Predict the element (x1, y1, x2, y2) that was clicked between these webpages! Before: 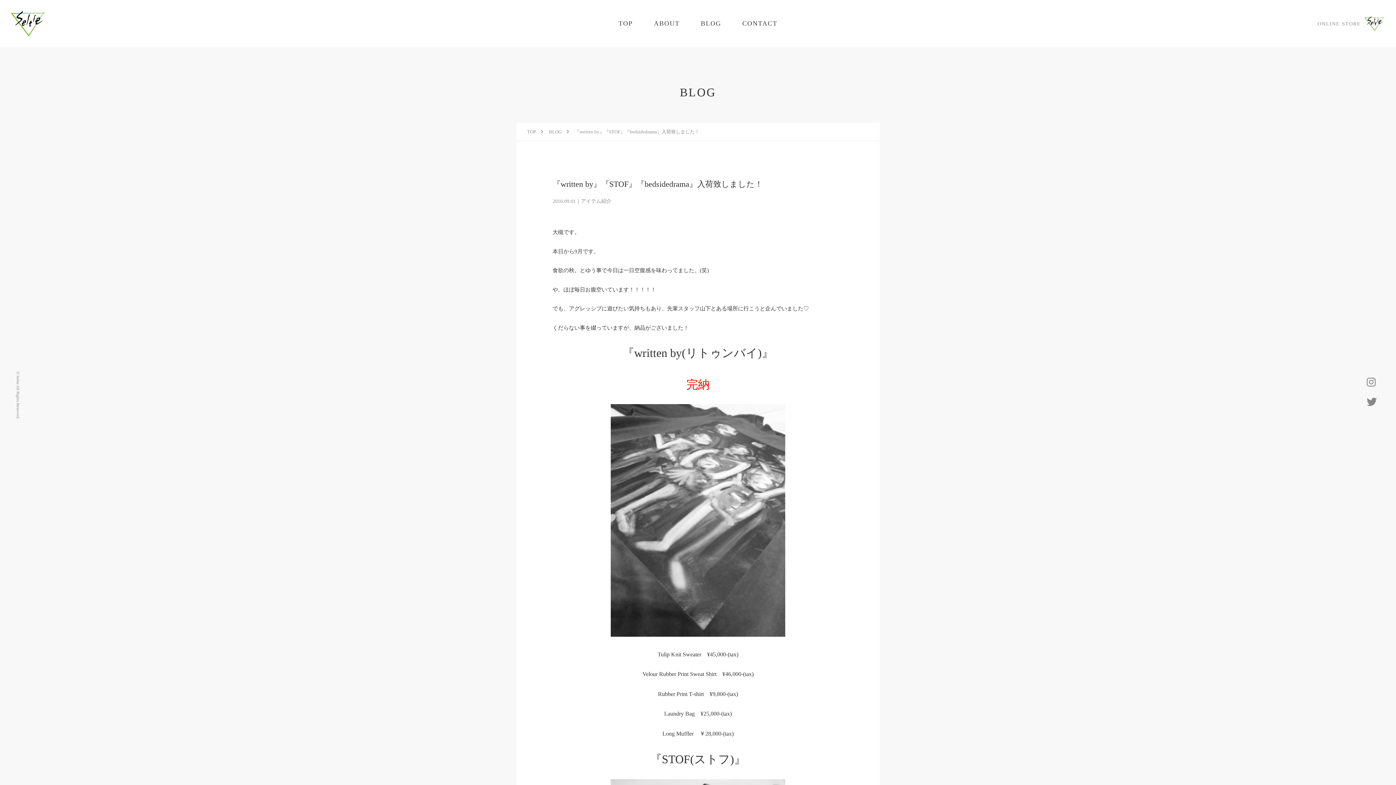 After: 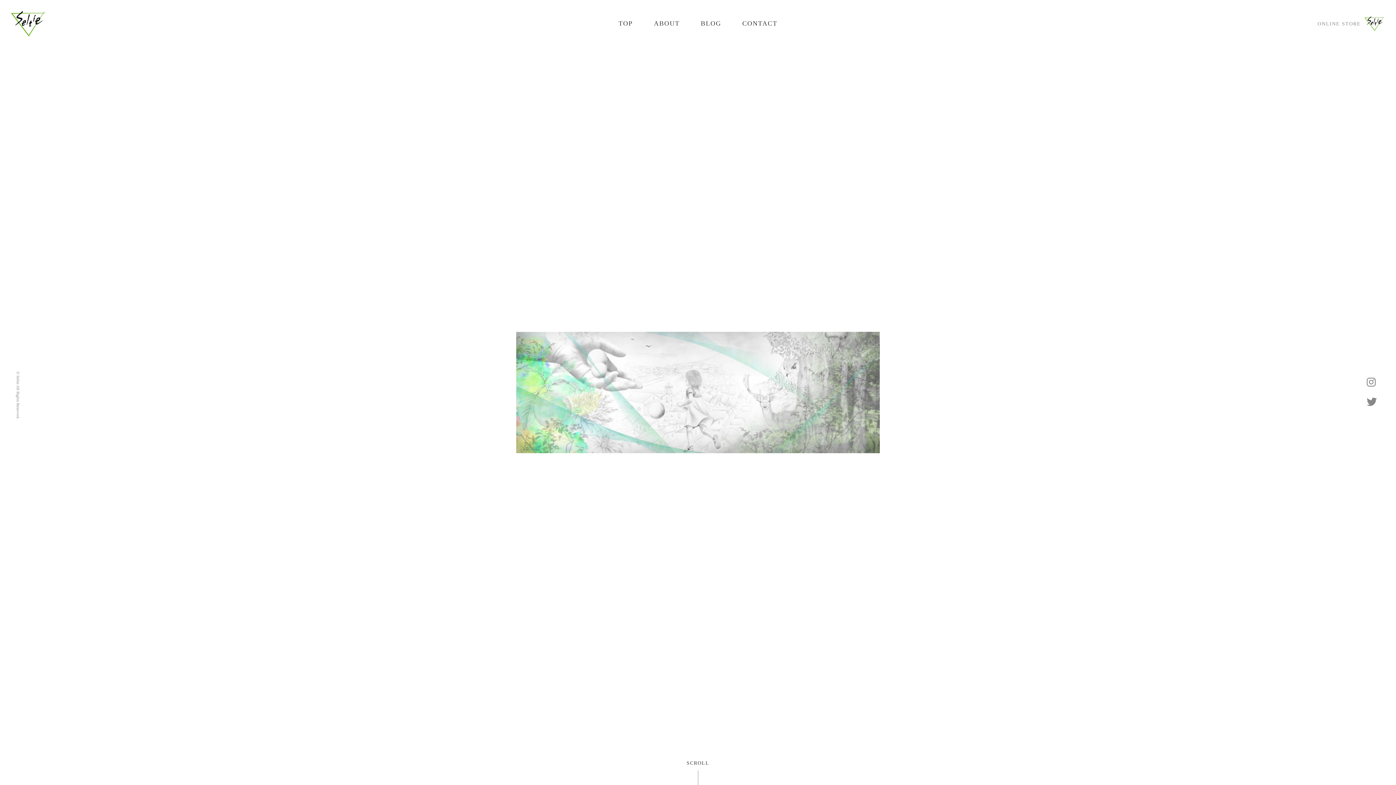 Action: label: TOP bbox: (527, 129, 536, 134)